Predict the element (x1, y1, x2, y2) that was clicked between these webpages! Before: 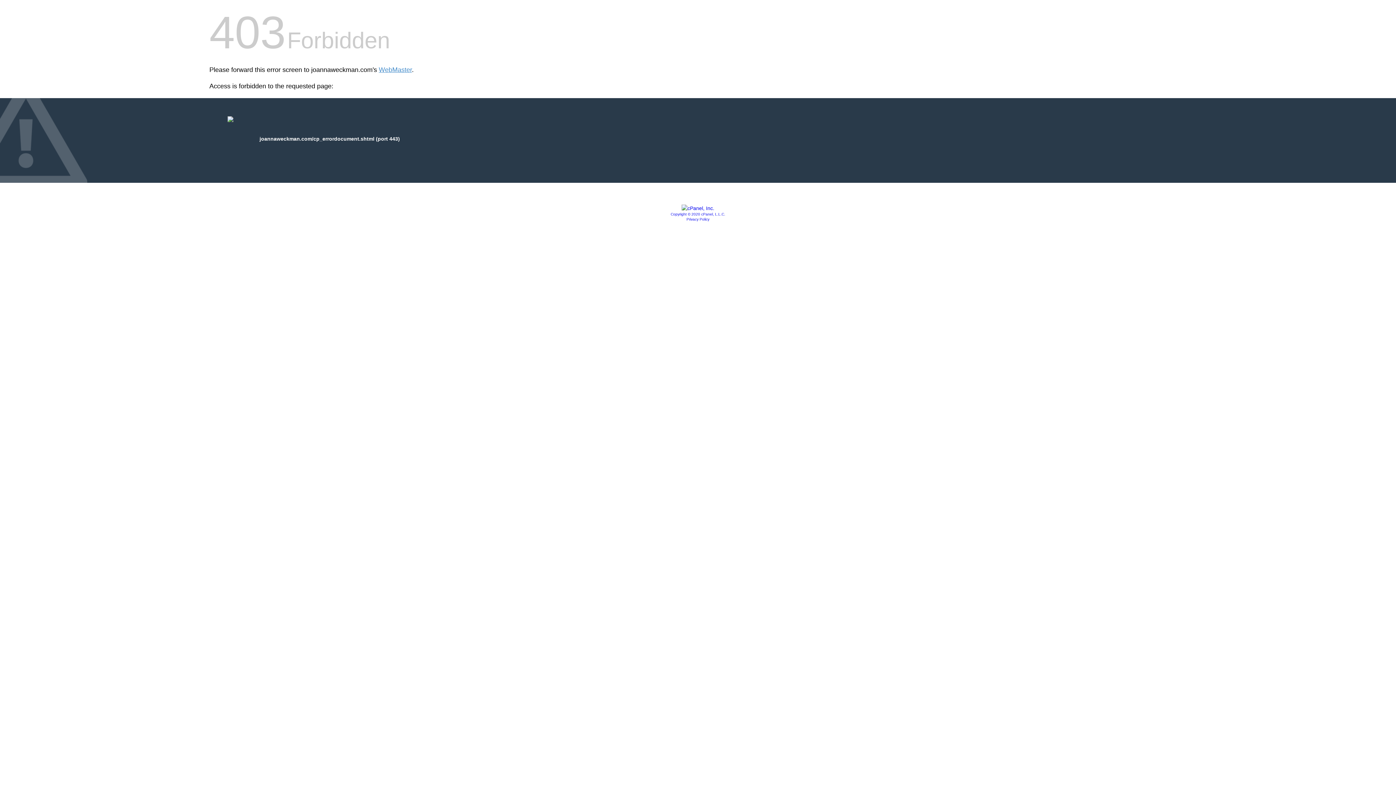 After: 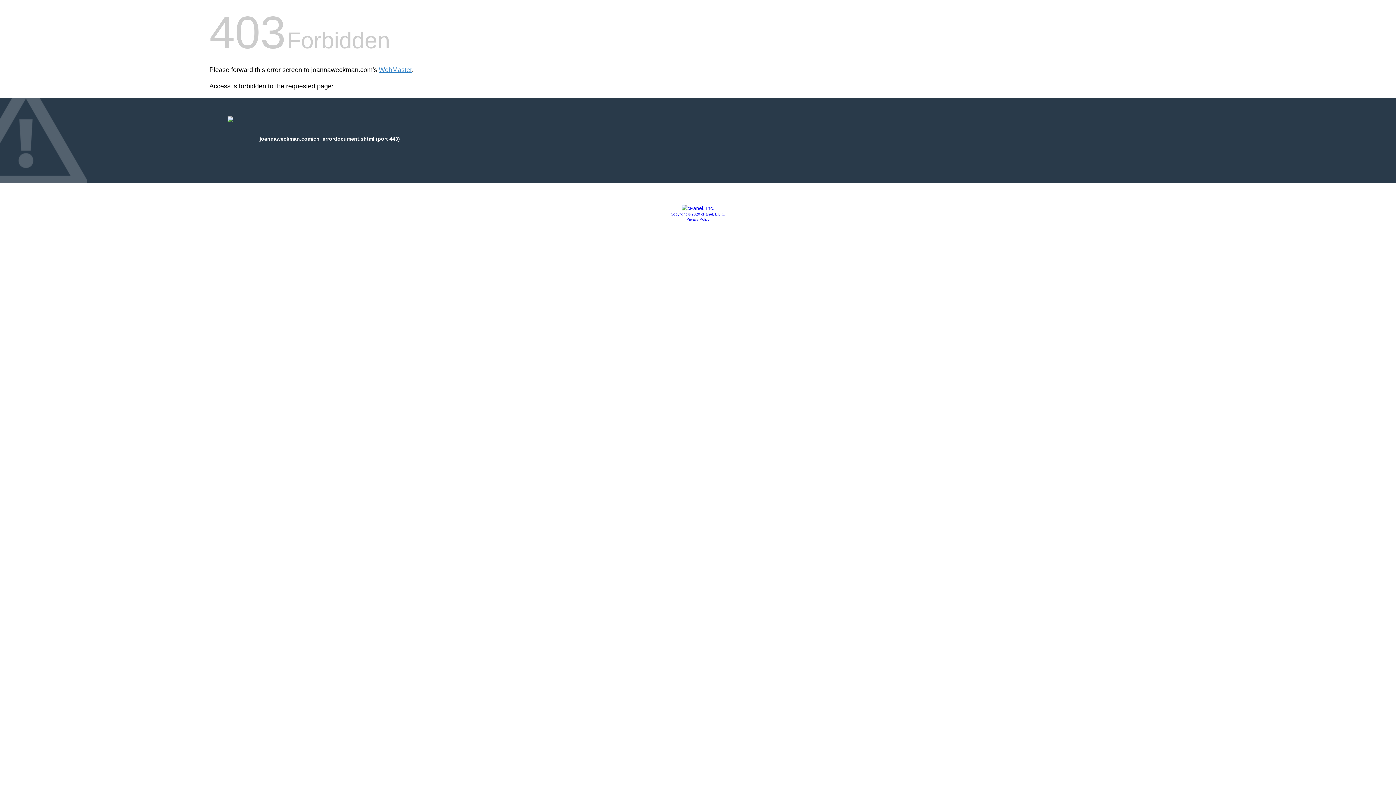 Action: bbox: (681, 205, 714, 211)